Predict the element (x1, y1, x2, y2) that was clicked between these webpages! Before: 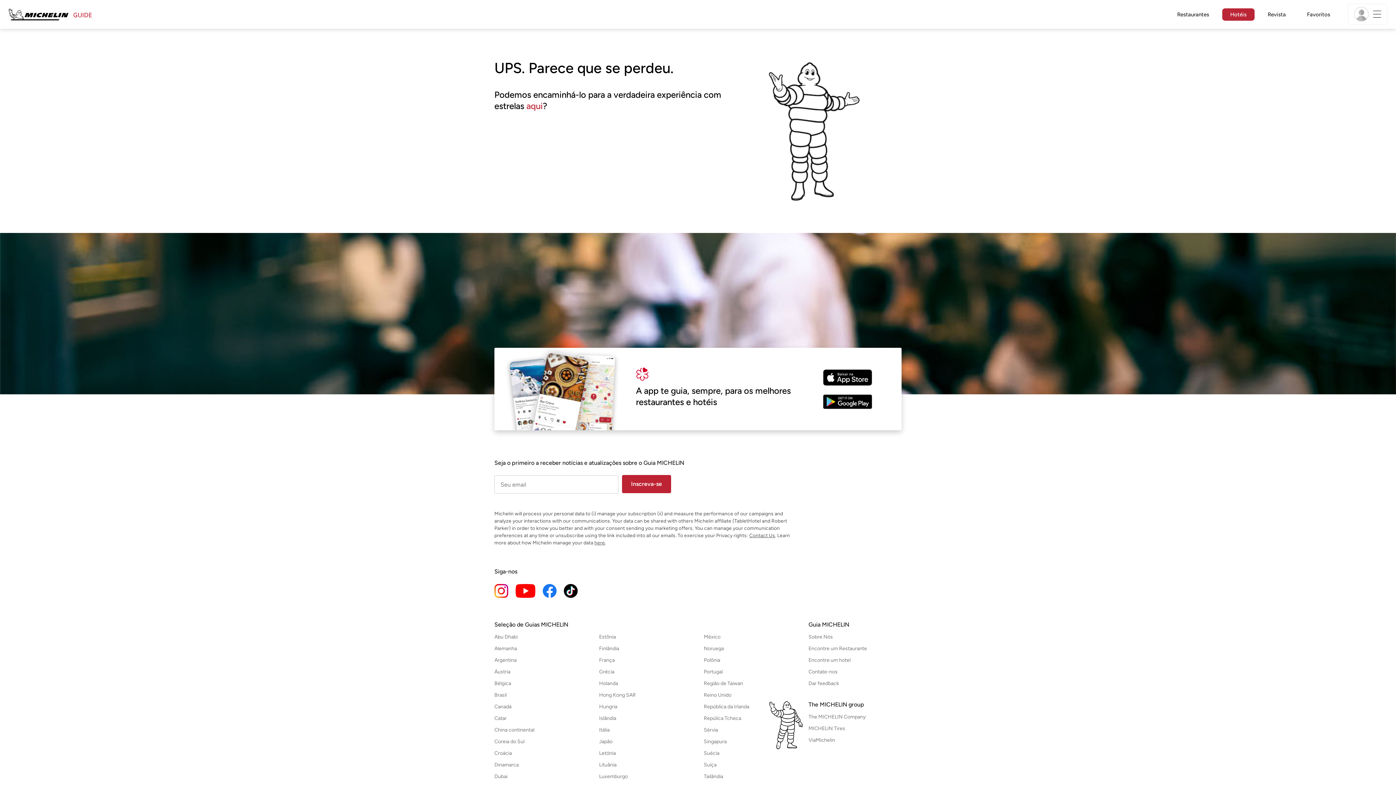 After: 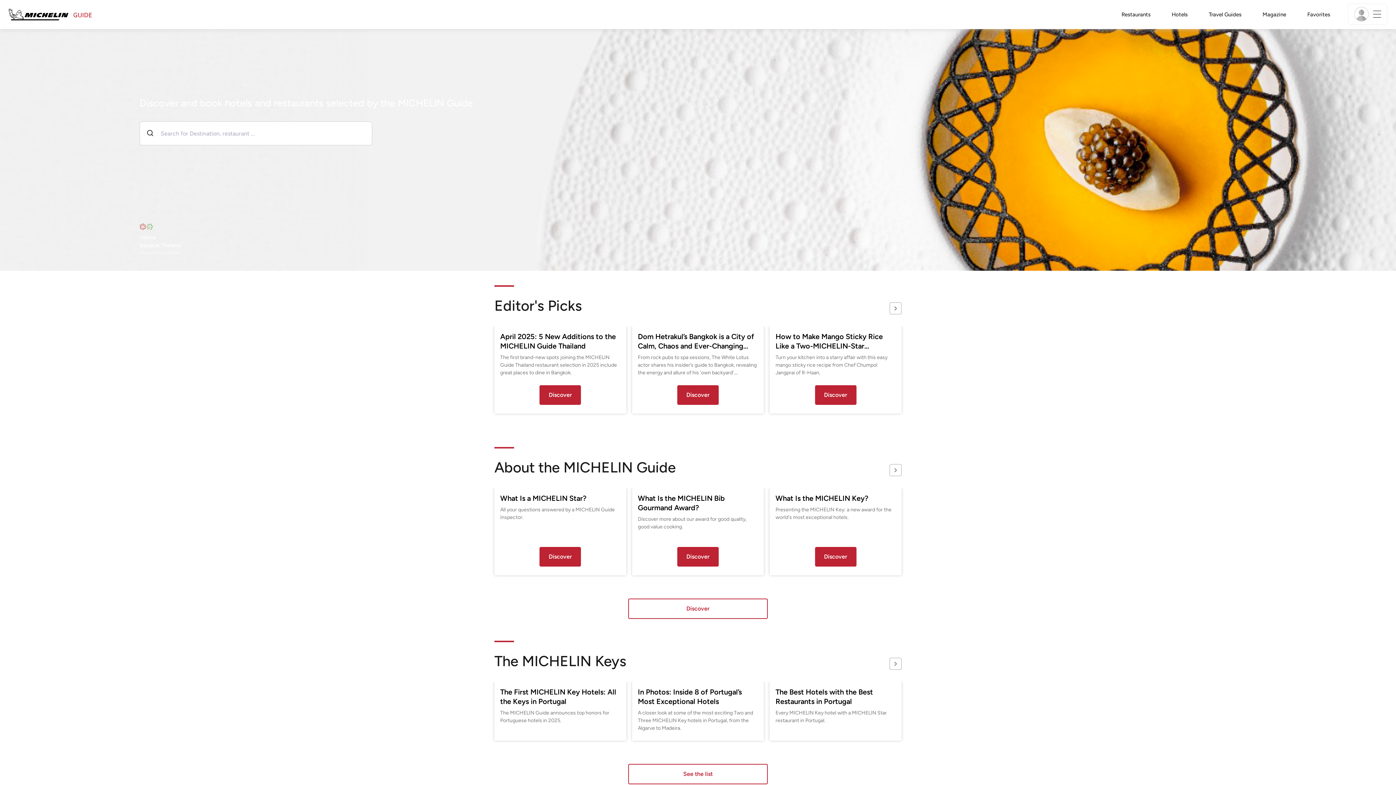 Action: label: Open Tailândia bbox: (704, 774, 797, 780)